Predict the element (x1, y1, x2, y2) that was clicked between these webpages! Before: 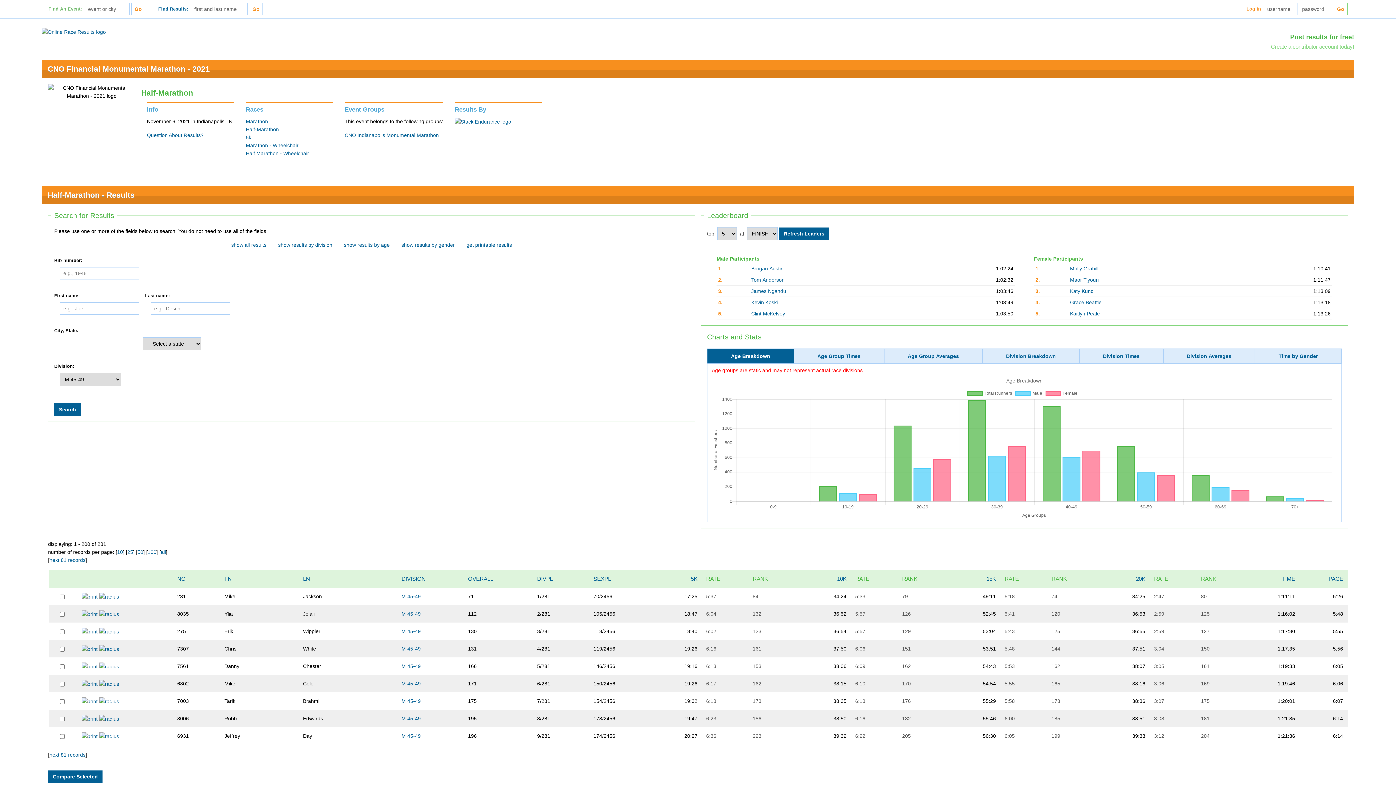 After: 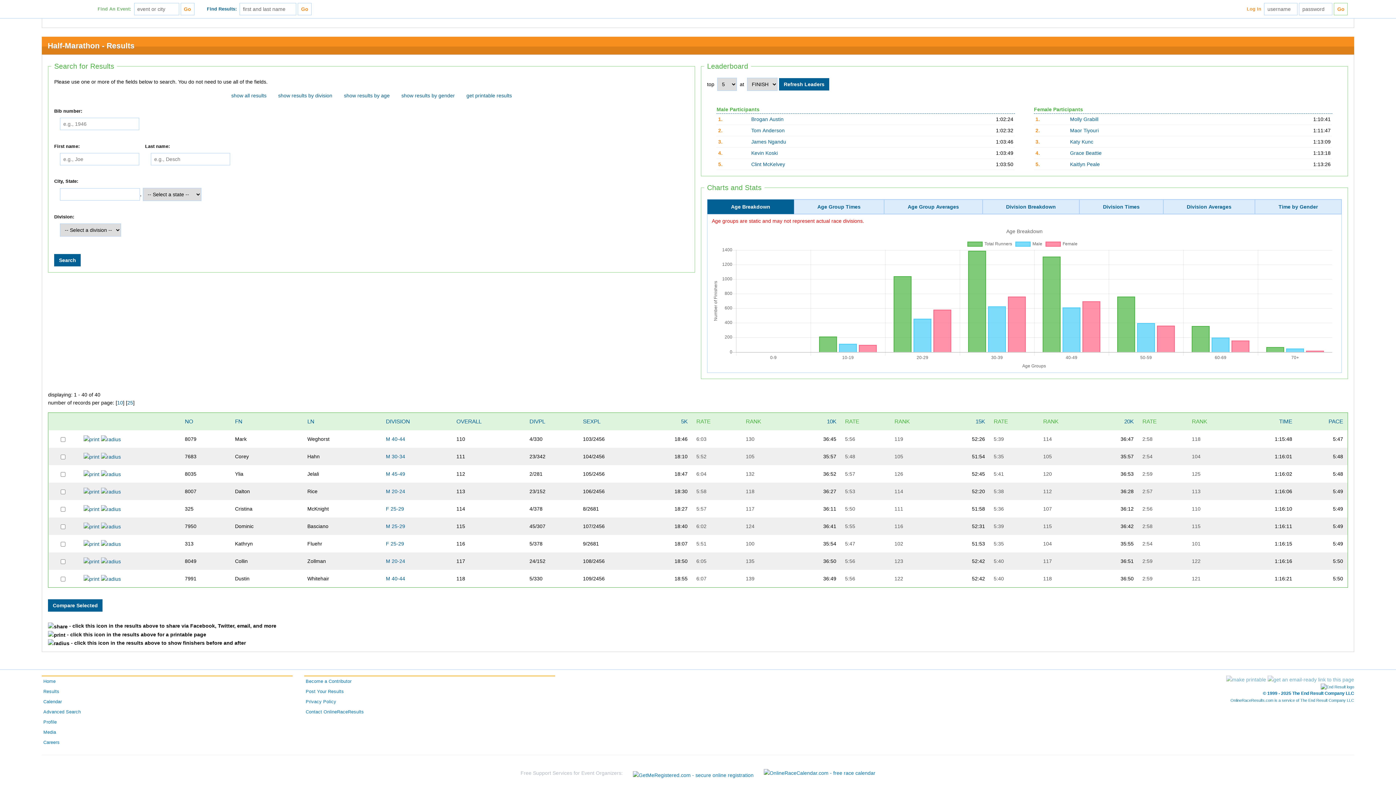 Action: bbox: (99, 628, 119, 634)